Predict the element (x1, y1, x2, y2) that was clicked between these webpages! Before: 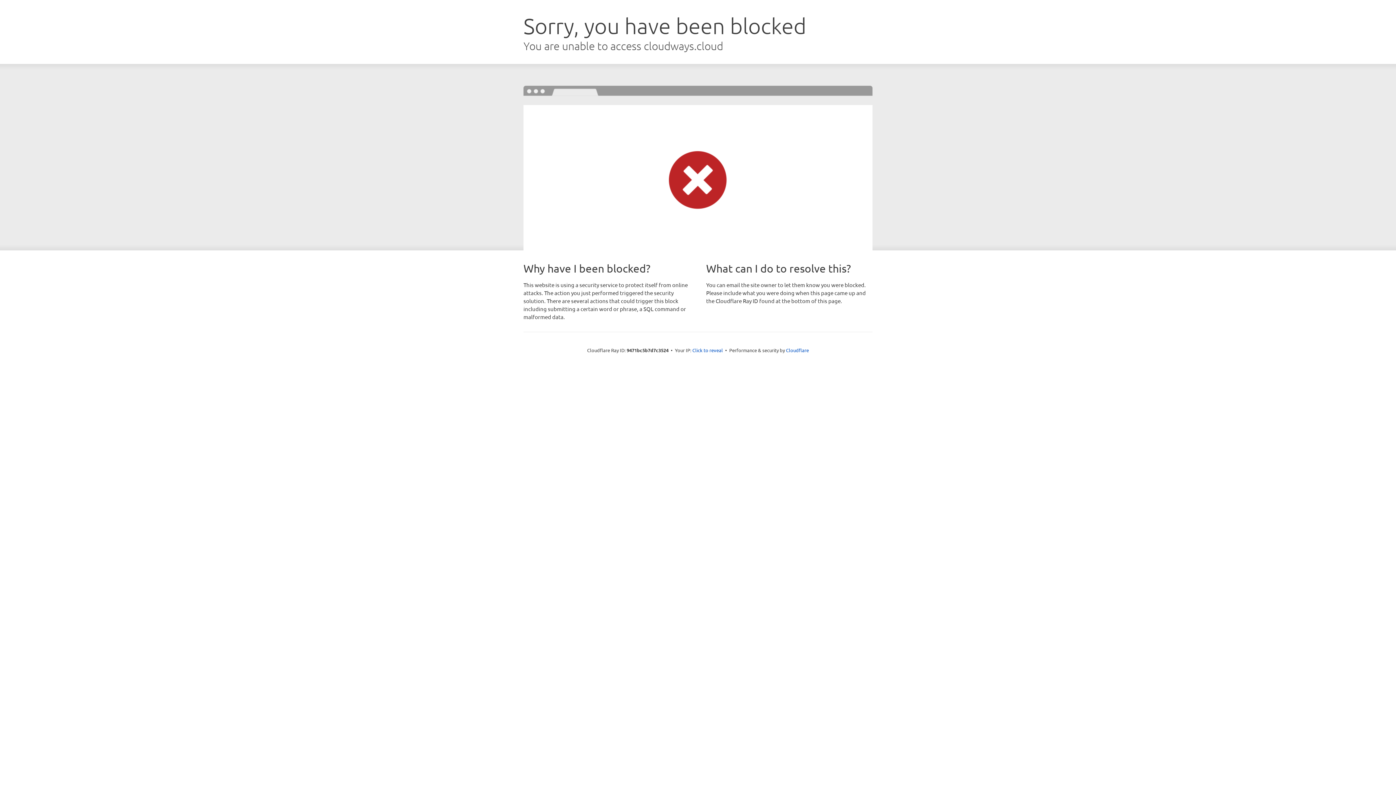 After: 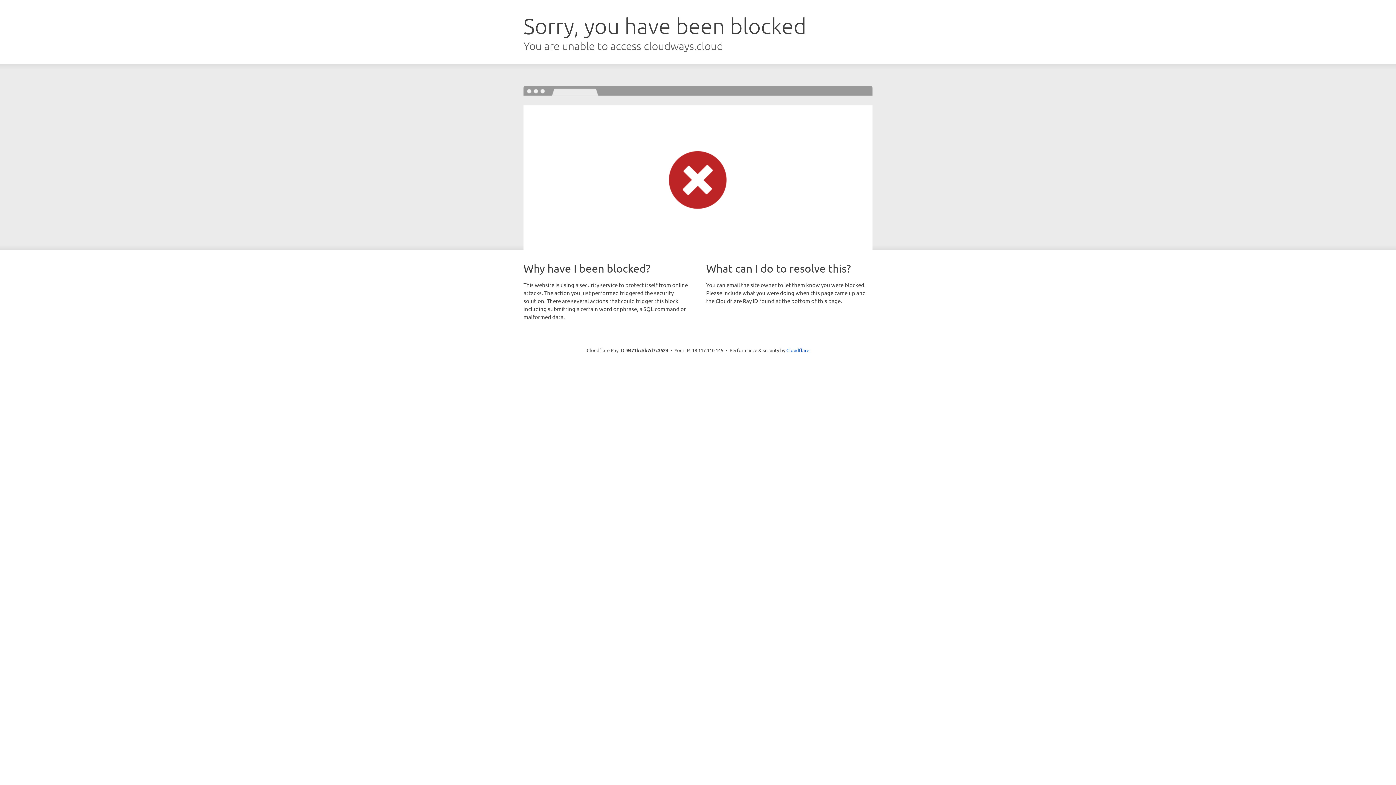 Action: label: Click to reveal bbox: (692, 346, 723, 353)